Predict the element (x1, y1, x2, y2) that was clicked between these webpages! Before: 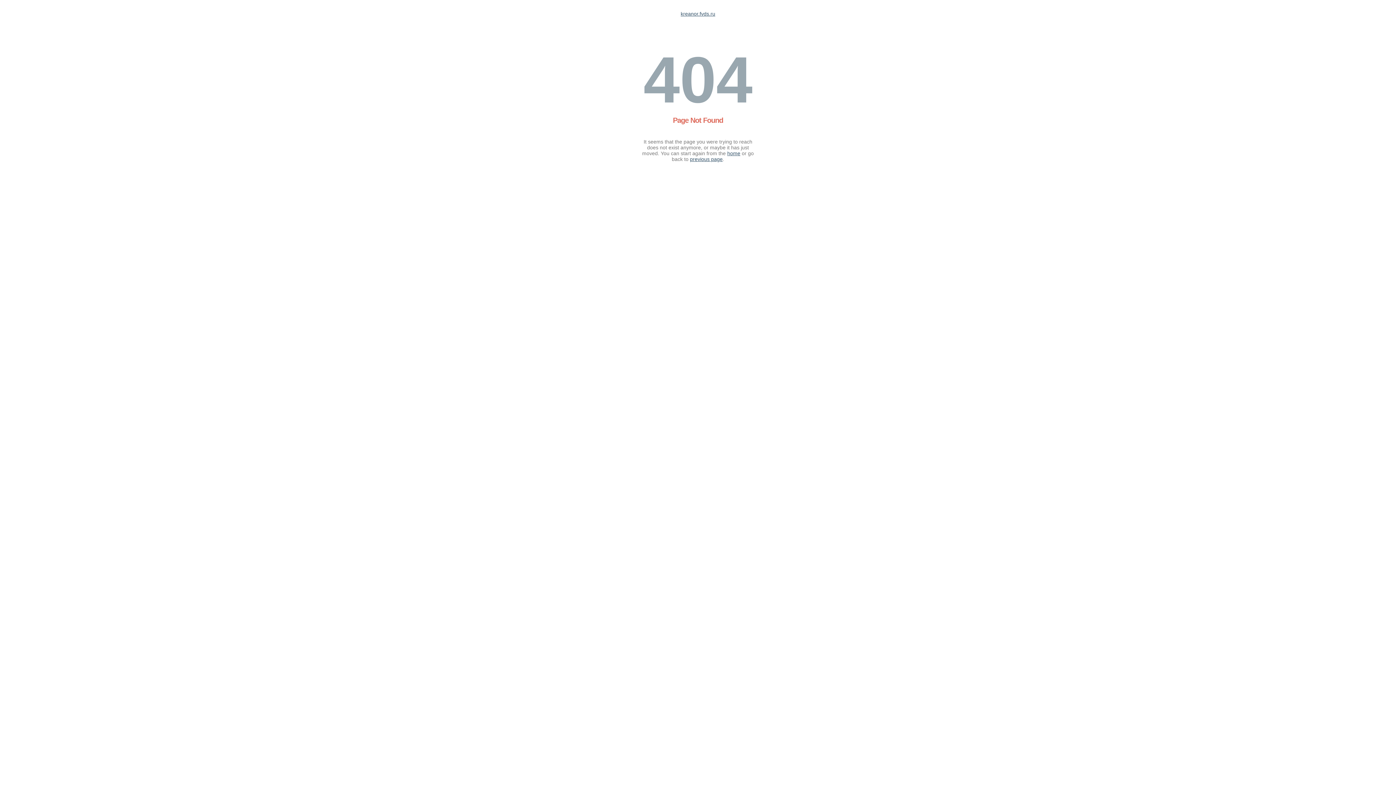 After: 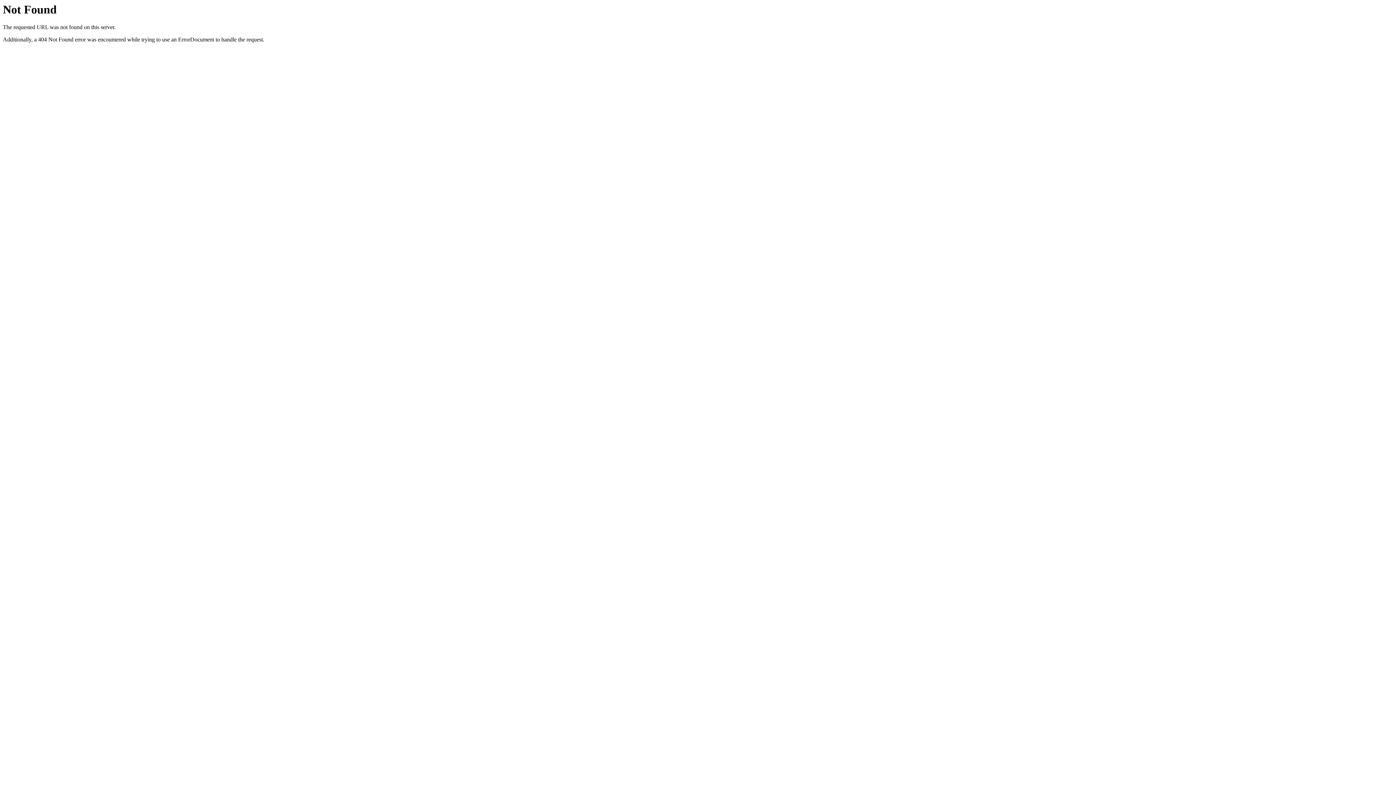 Action: label: home bbox: (727, 150, 740, 156)